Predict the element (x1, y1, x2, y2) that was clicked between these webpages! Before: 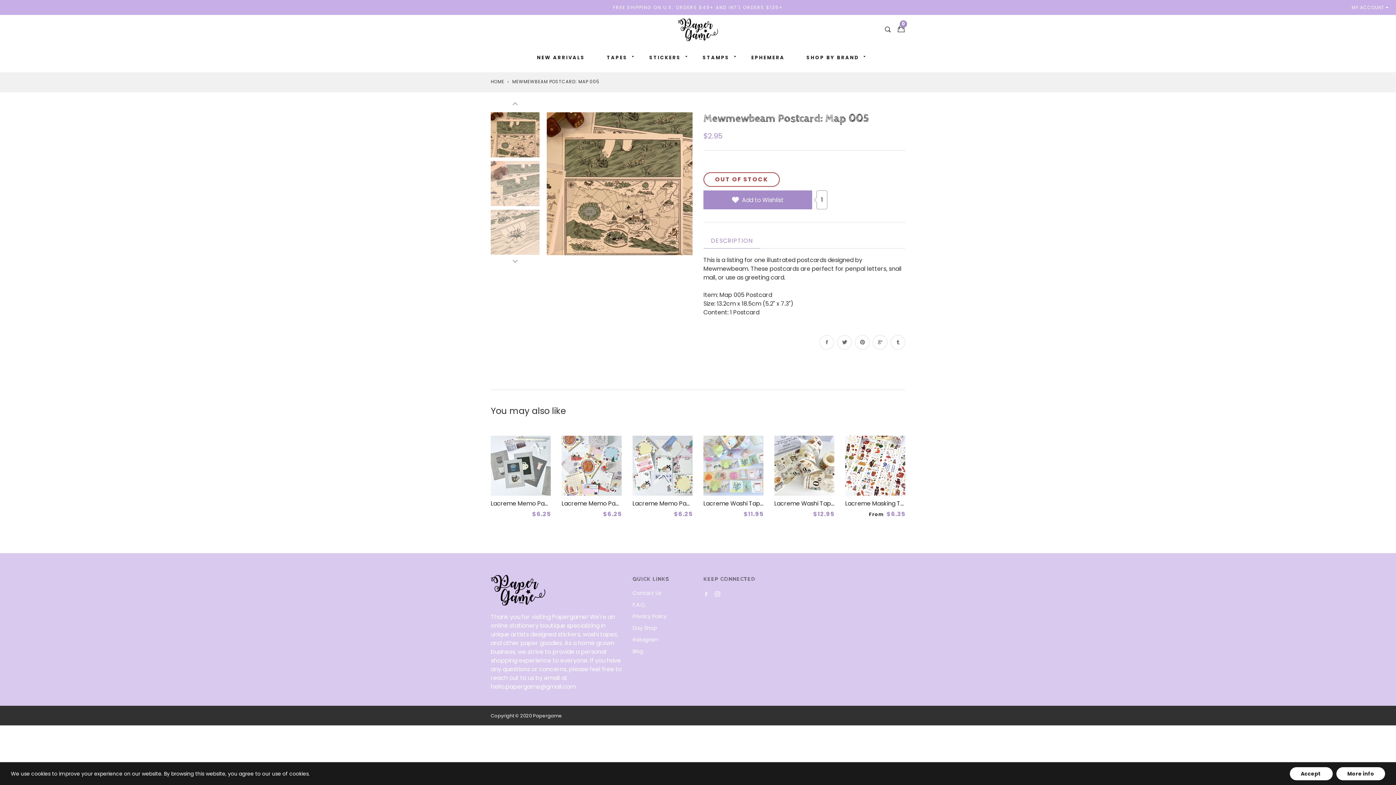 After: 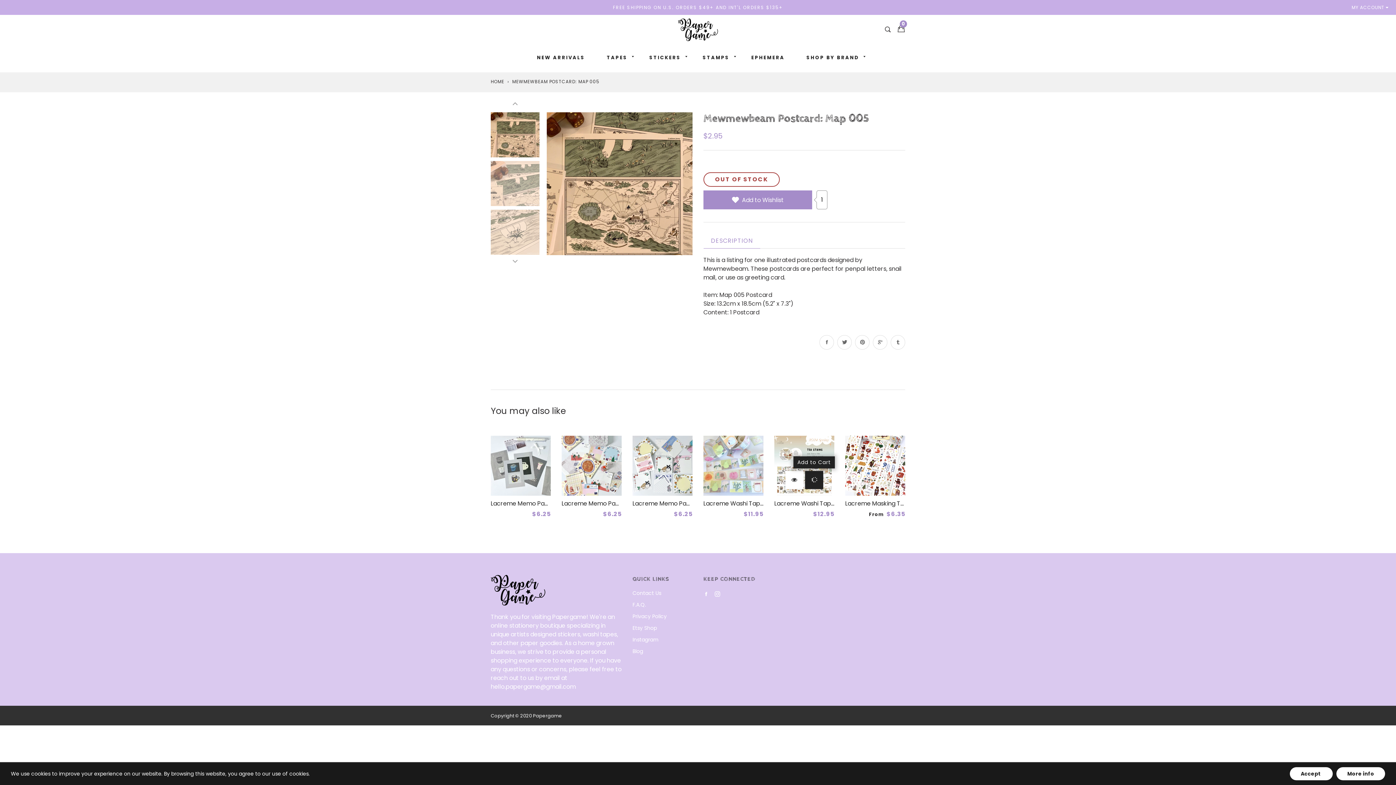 Action: bbox: (805, 475, 823, 493)